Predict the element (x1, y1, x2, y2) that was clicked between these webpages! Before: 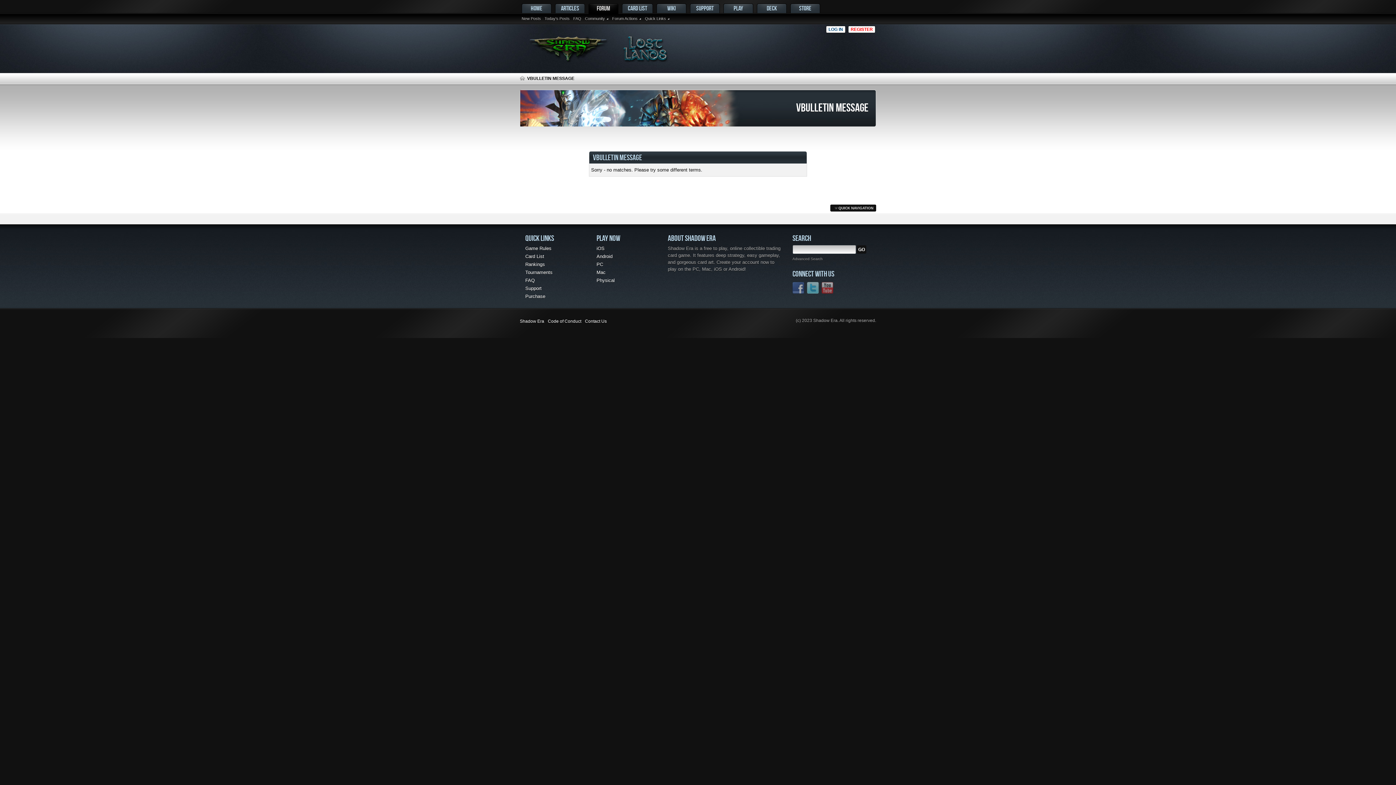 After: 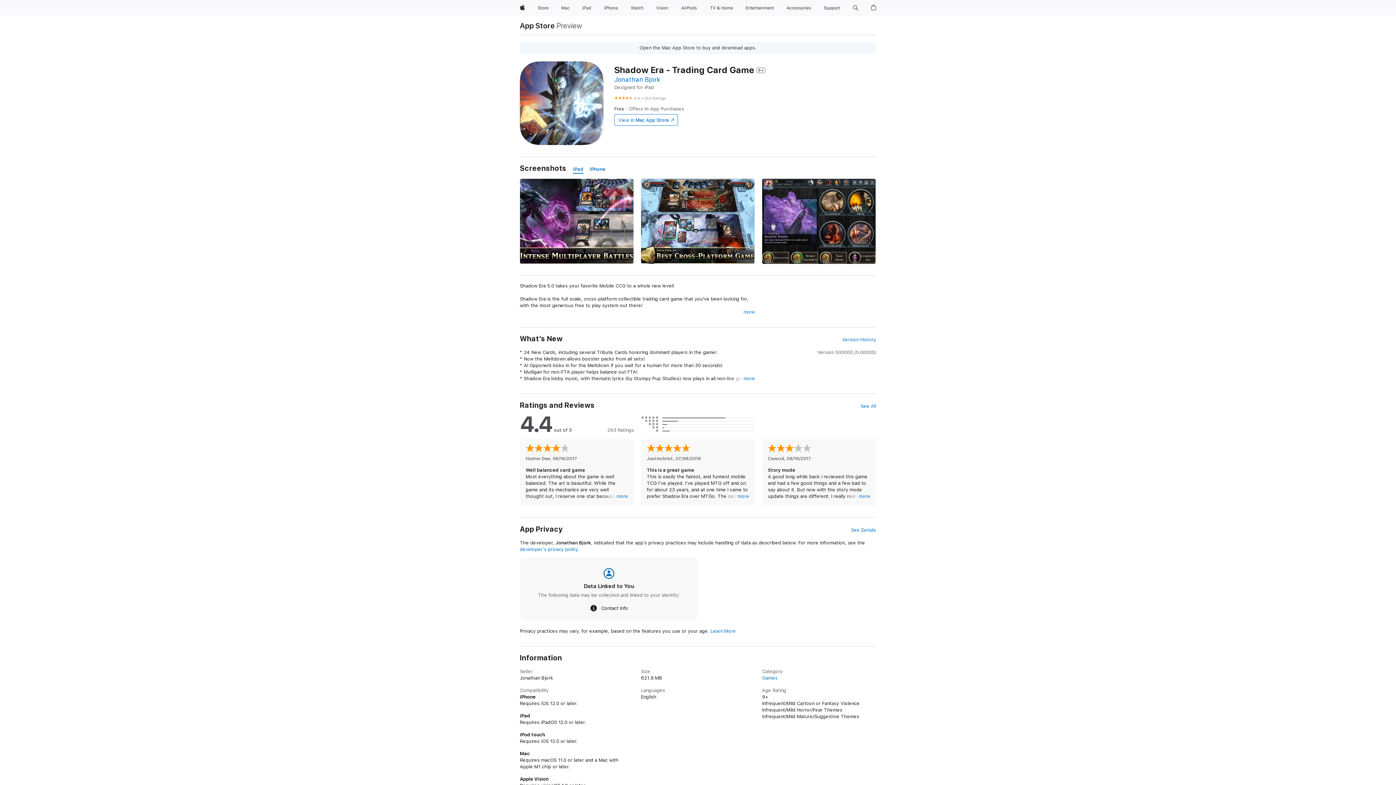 Action: label: iOS bbox: (596, 245, 604, 251)